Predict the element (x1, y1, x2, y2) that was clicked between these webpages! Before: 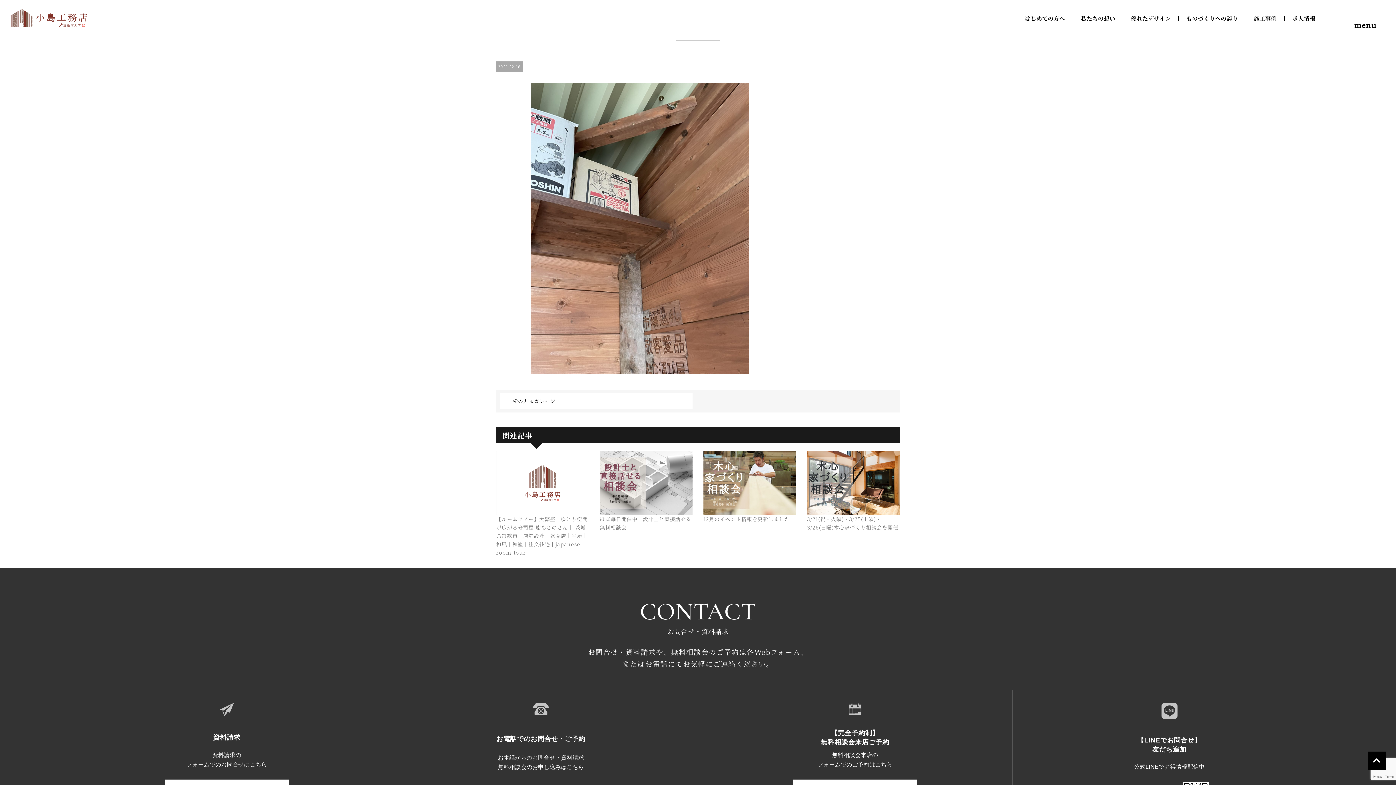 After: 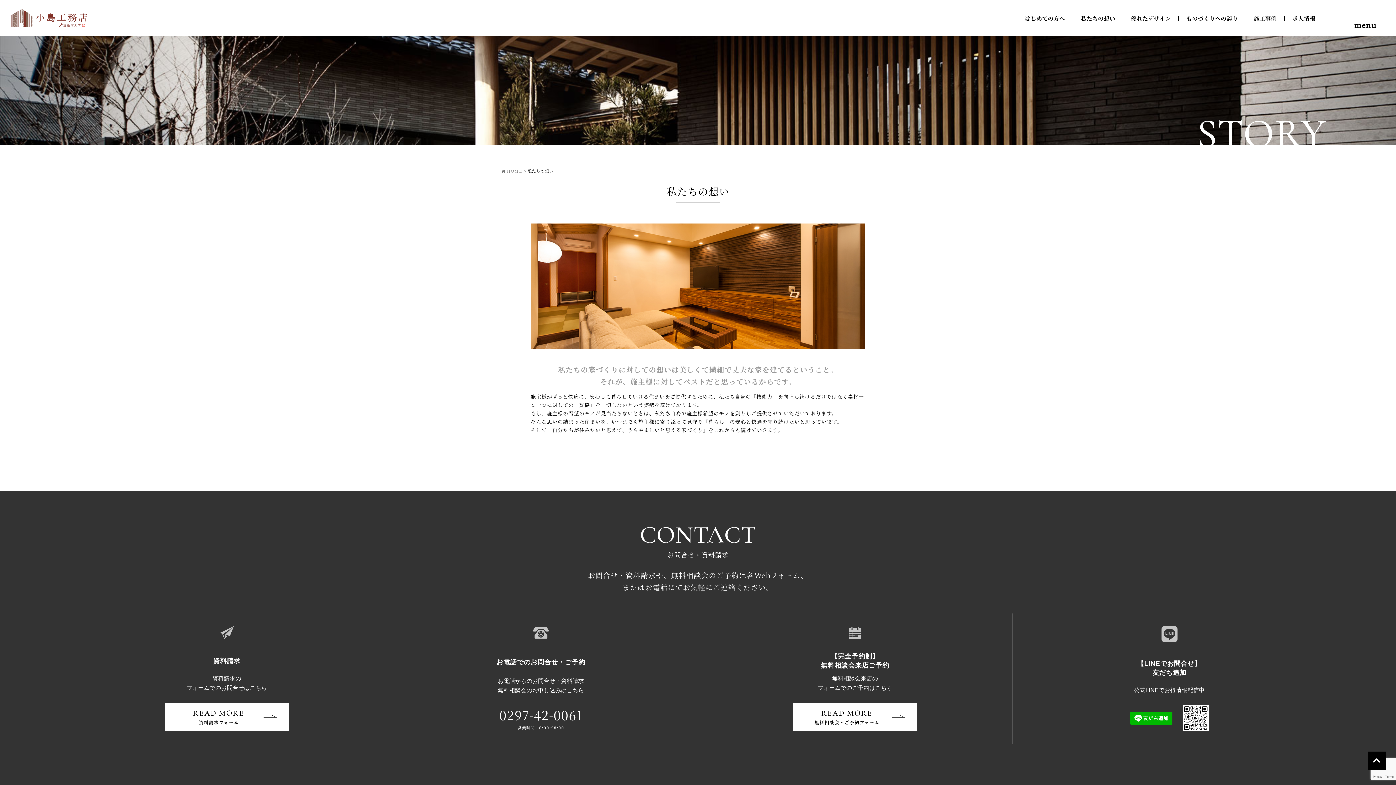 Action: bbox: (1073, 15, 1123, 20) label: 私たちの想い